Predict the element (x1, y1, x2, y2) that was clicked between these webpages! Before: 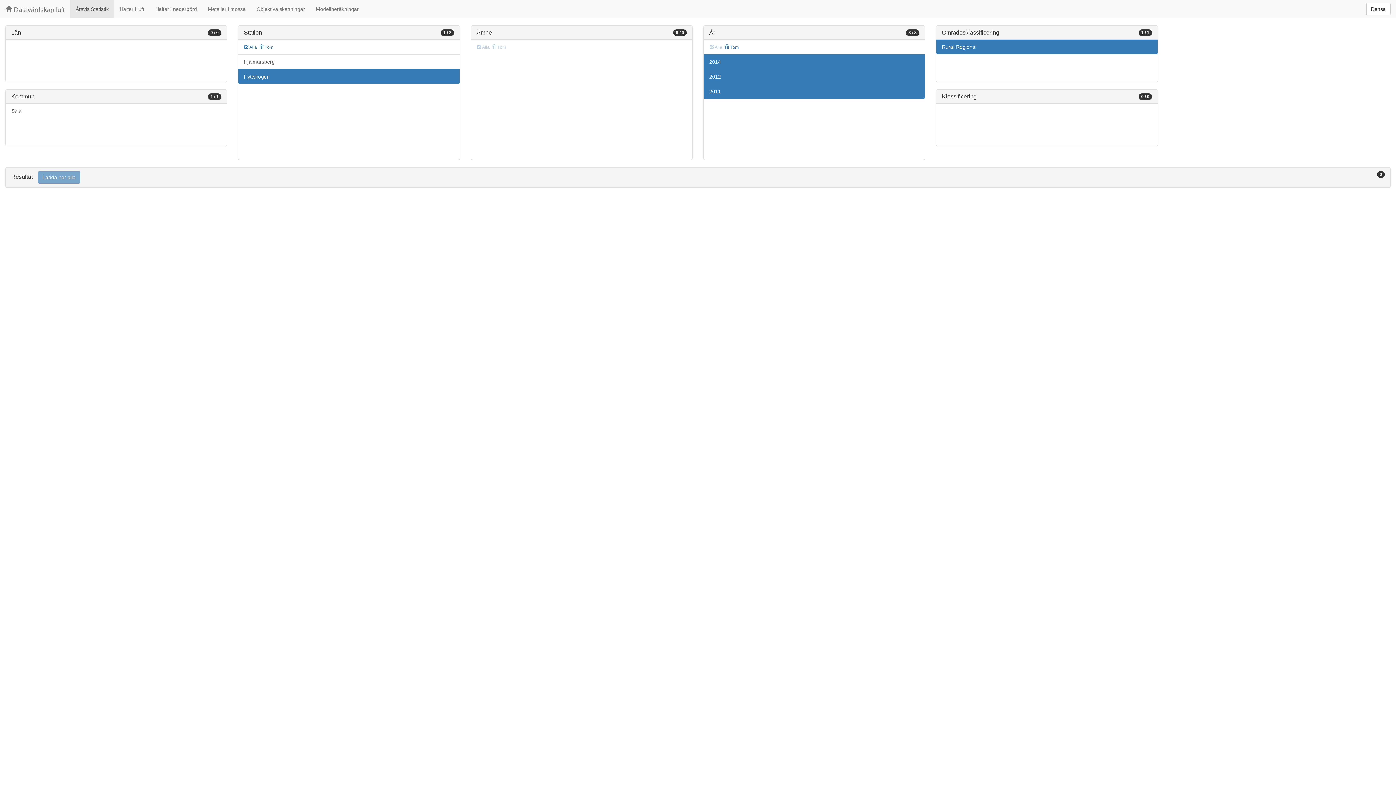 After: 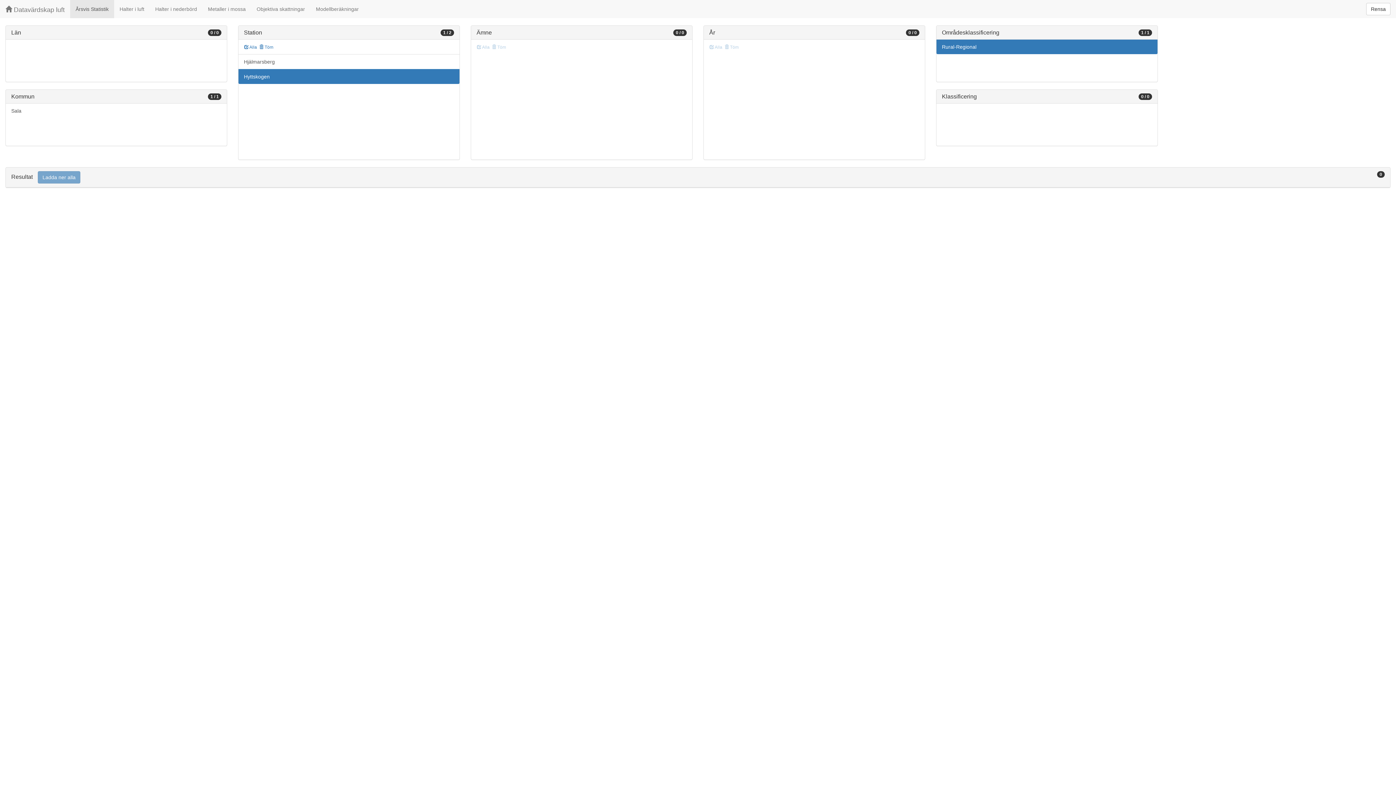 Action: label:  Töm bbox: (724, 43, 739, 51)